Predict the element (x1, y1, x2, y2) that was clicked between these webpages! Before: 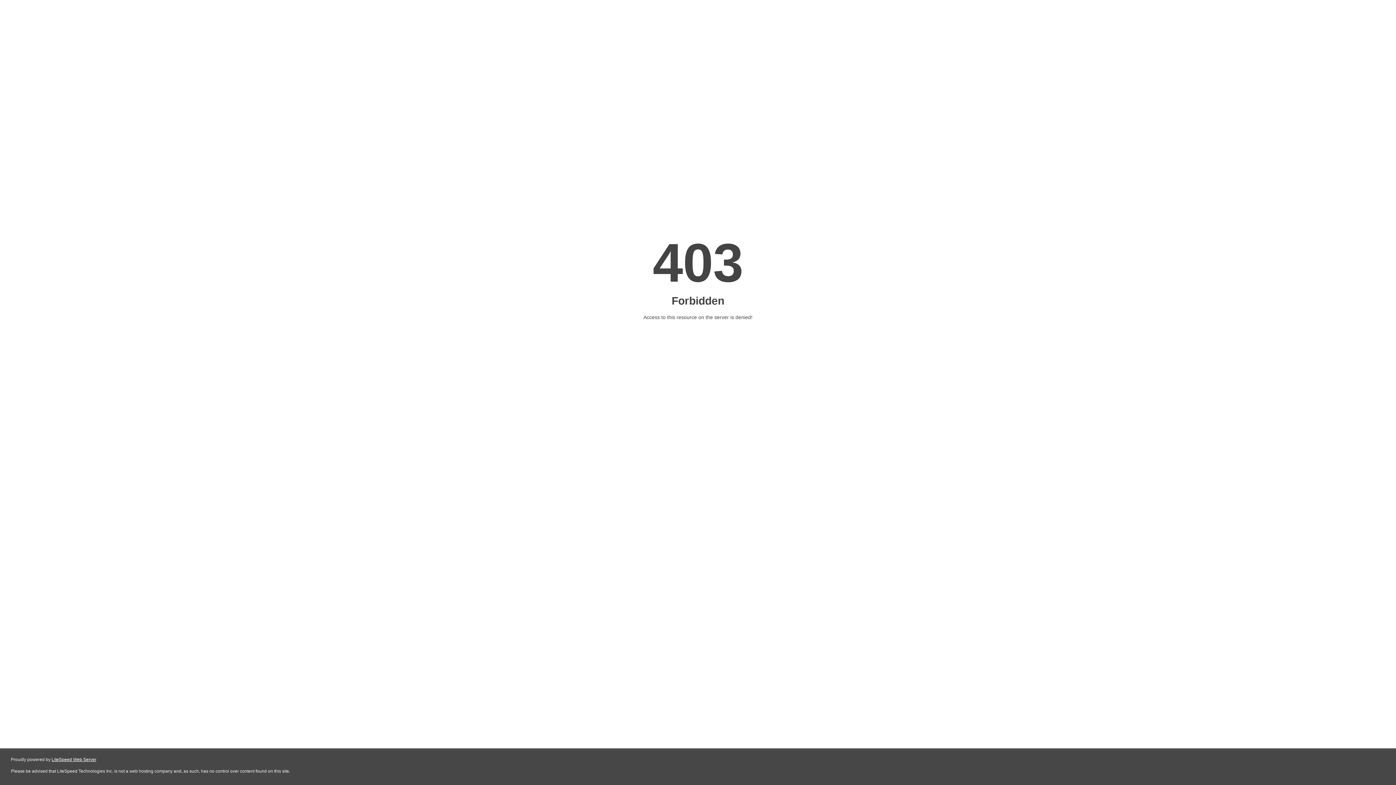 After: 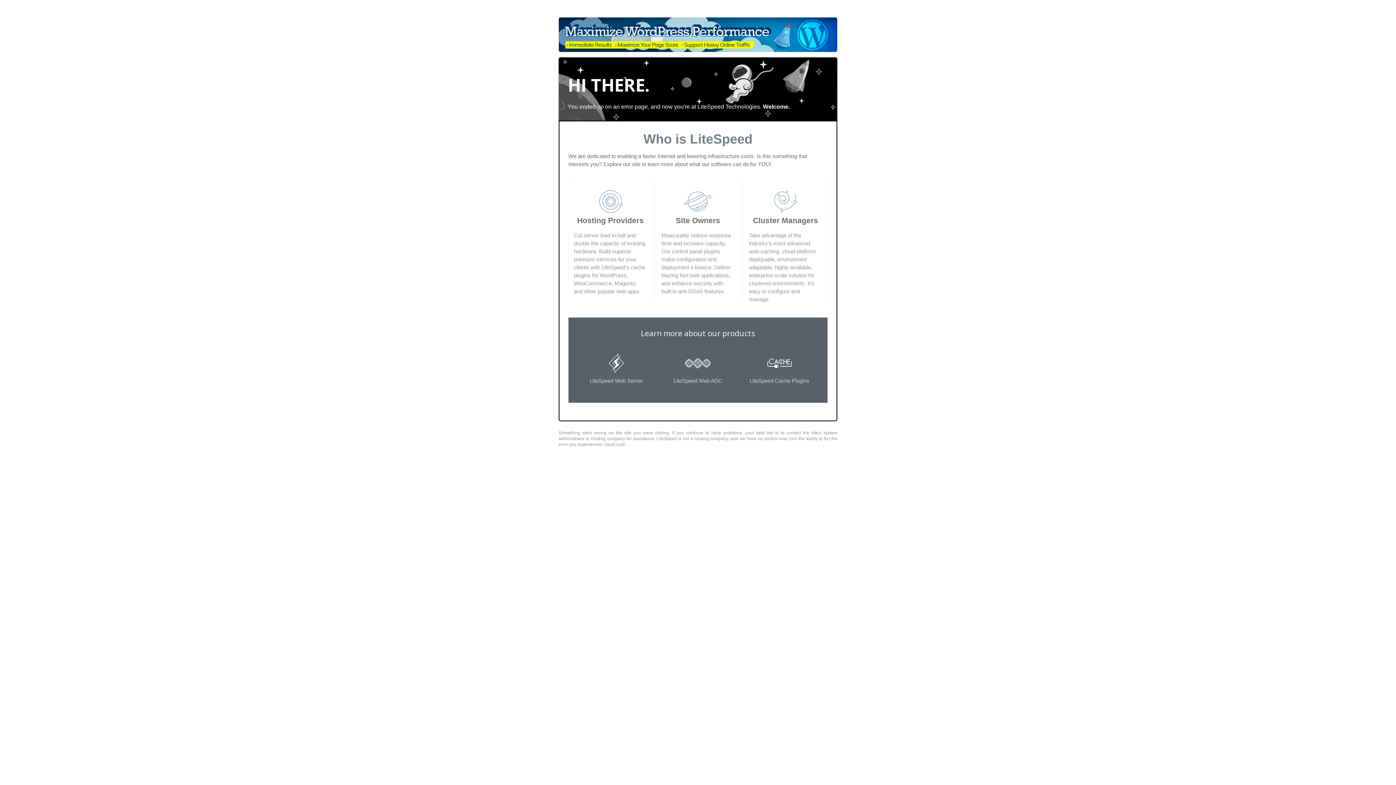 Action: label: LiteSpeed Web Server bbox: (51, 757, 96, 762)